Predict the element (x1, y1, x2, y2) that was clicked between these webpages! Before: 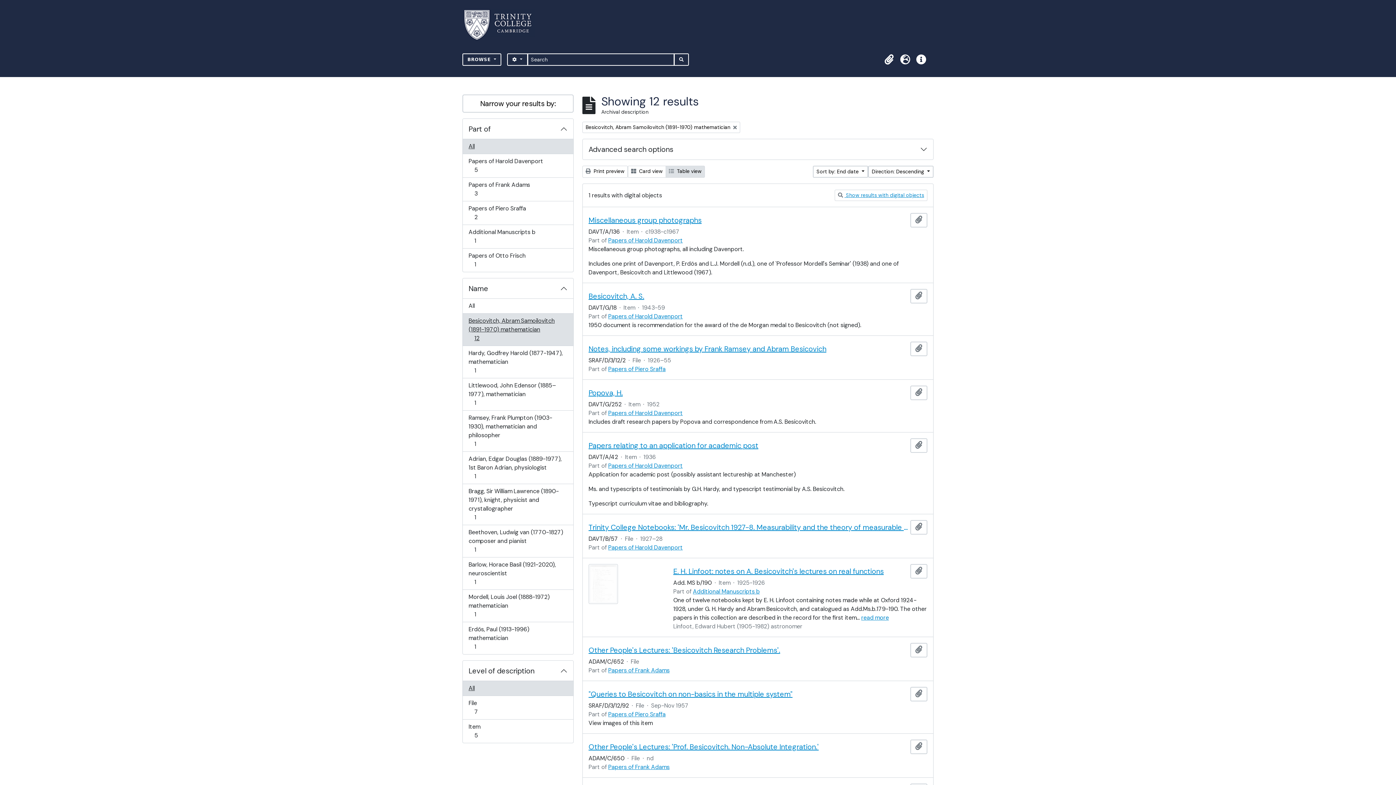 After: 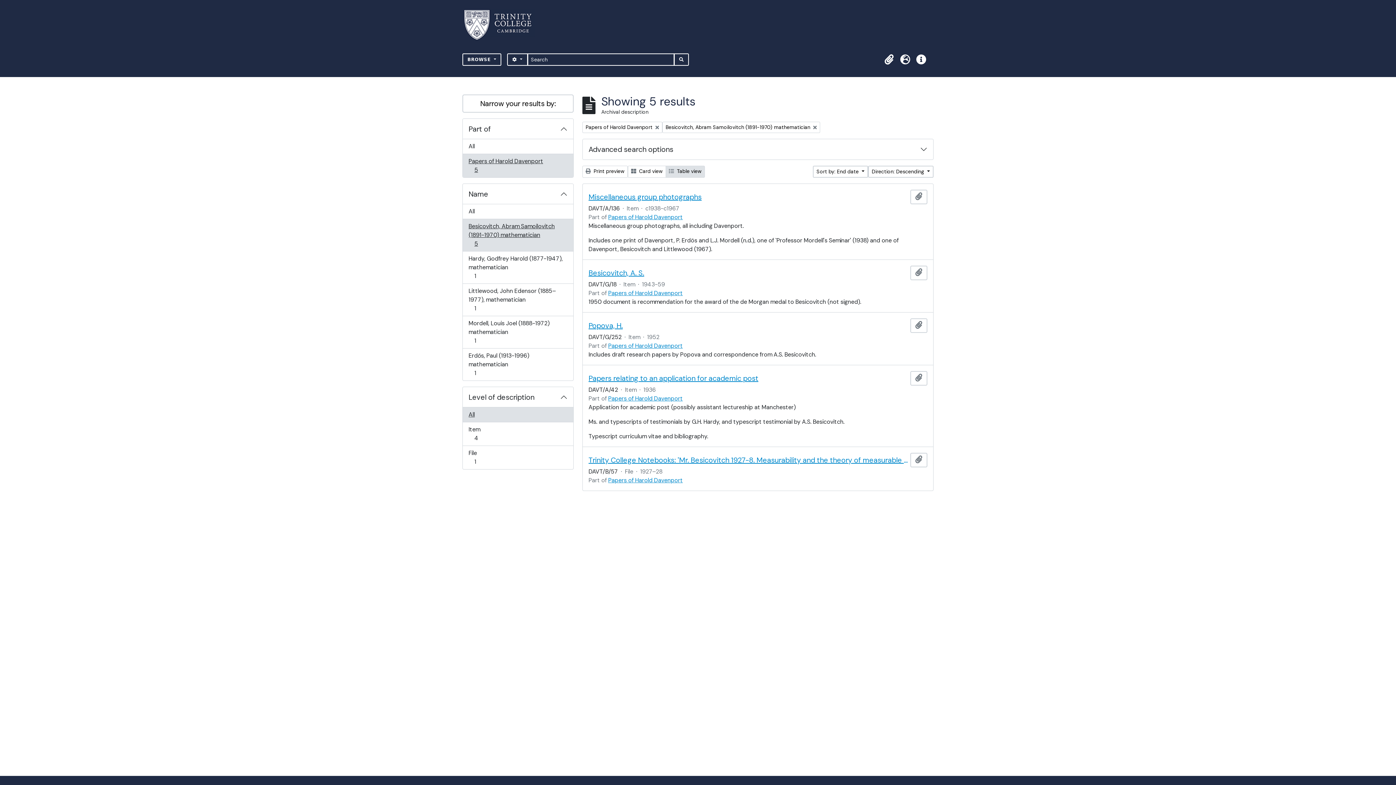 Action: bbox: (462, 154, 573, 177) label: Papers of Harold Davenport
, 5 results
5